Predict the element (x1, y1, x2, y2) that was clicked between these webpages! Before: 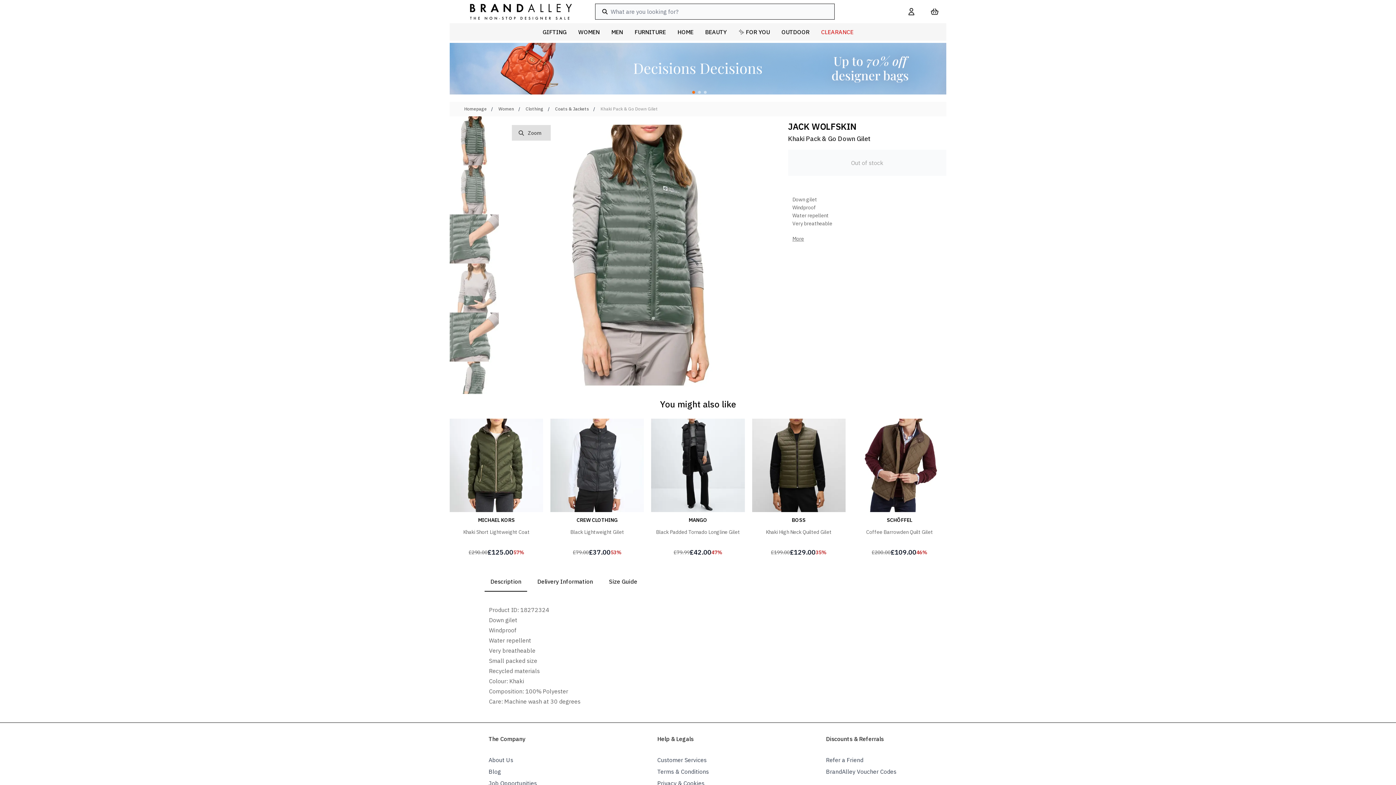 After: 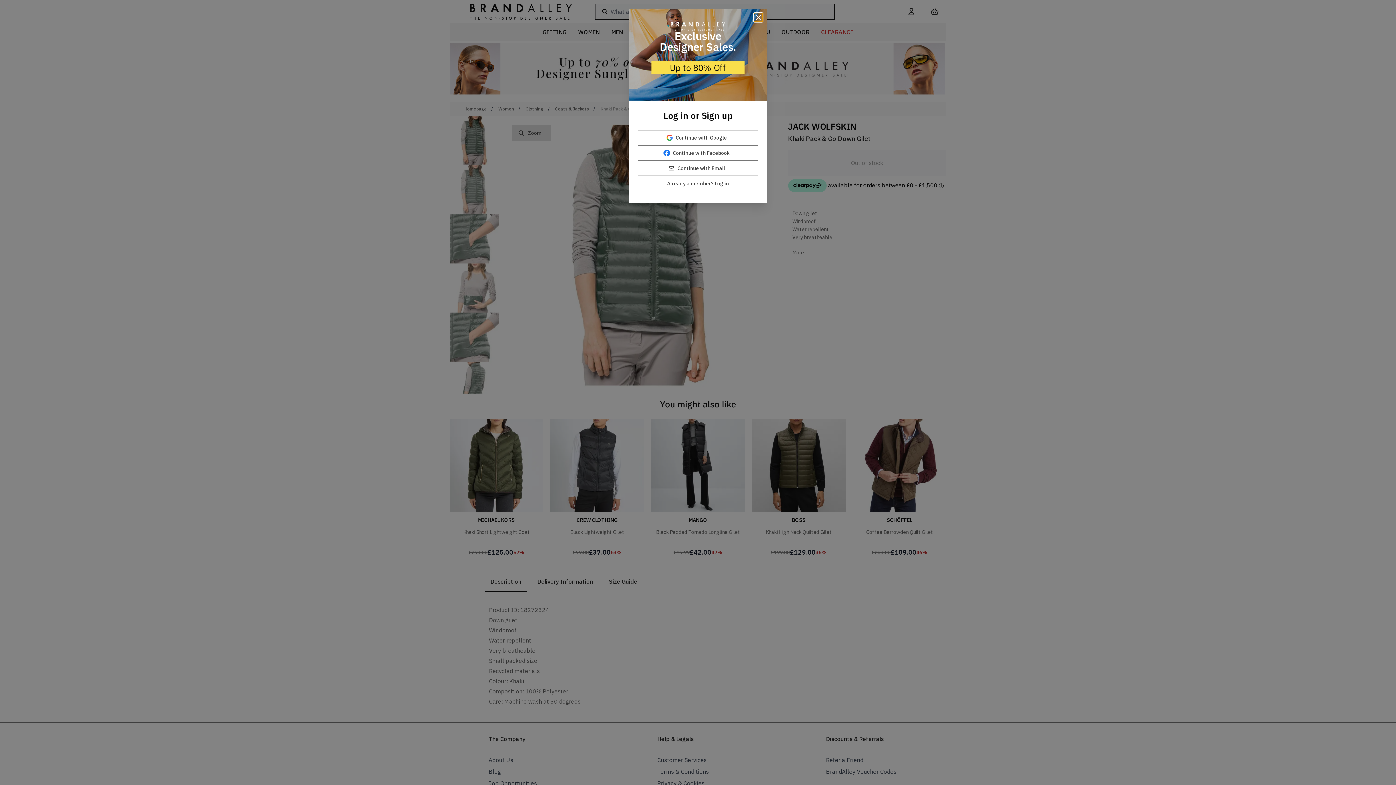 Action: bbox: (605, 23, 628, 40) label: MEN